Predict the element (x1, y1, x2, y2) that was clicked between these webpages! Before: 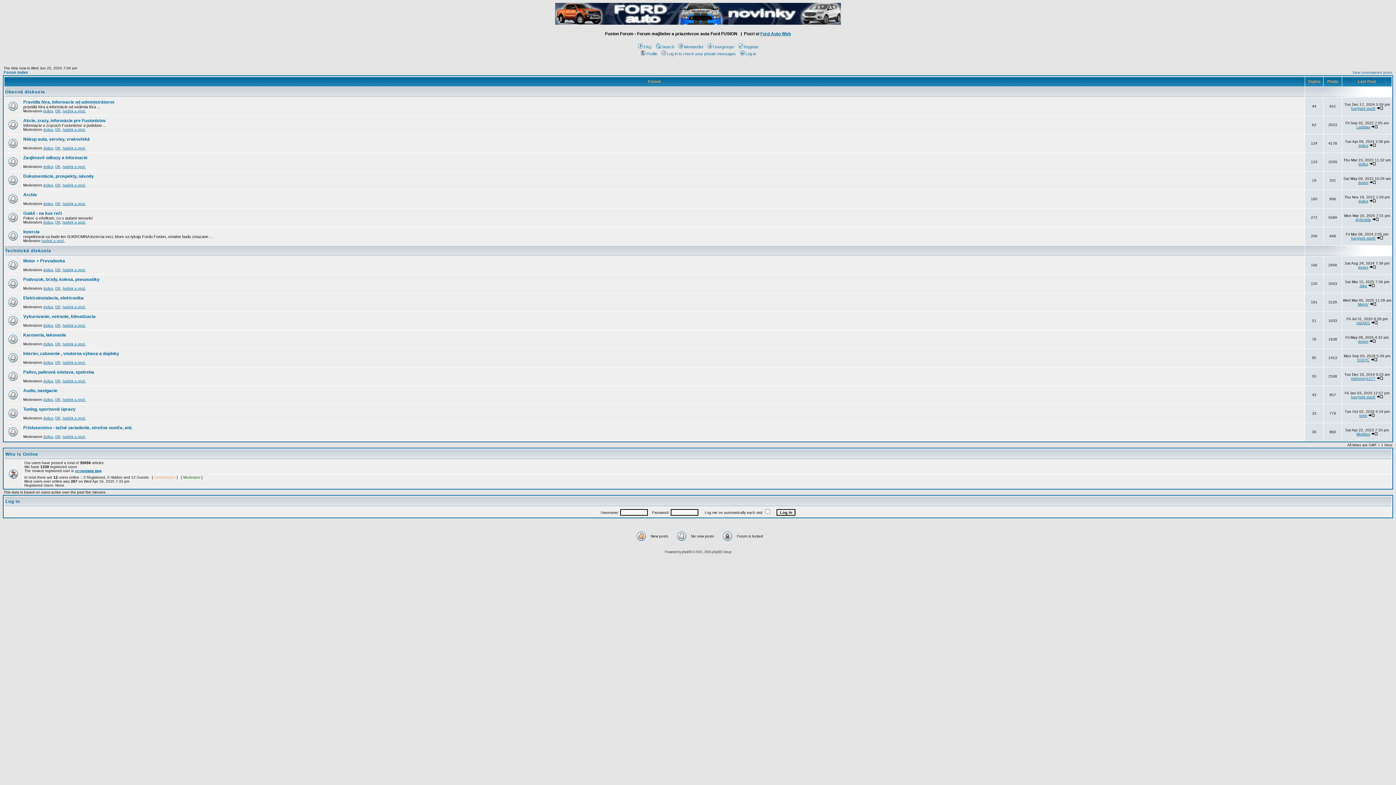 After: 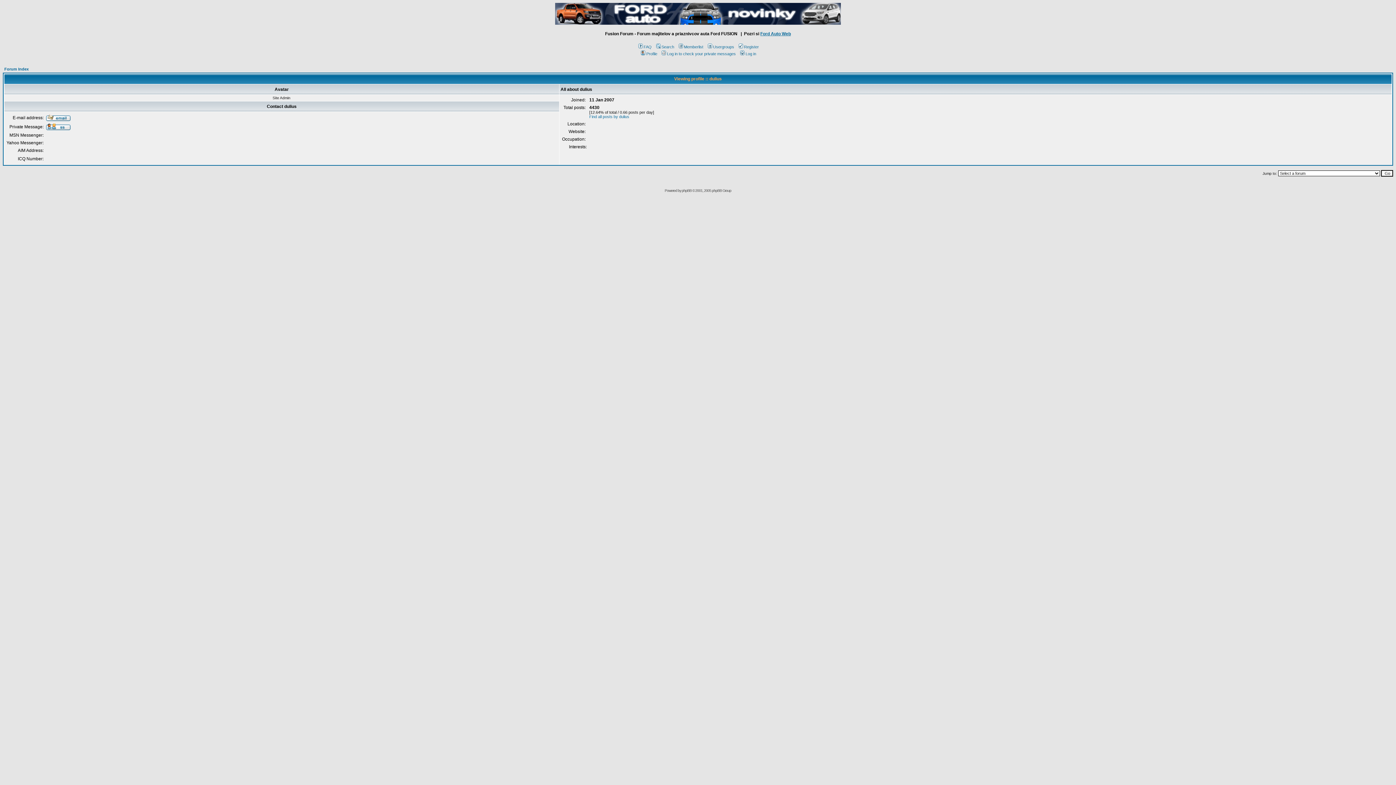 Action: bbox: (43, 323, 53, 327) label: dulius